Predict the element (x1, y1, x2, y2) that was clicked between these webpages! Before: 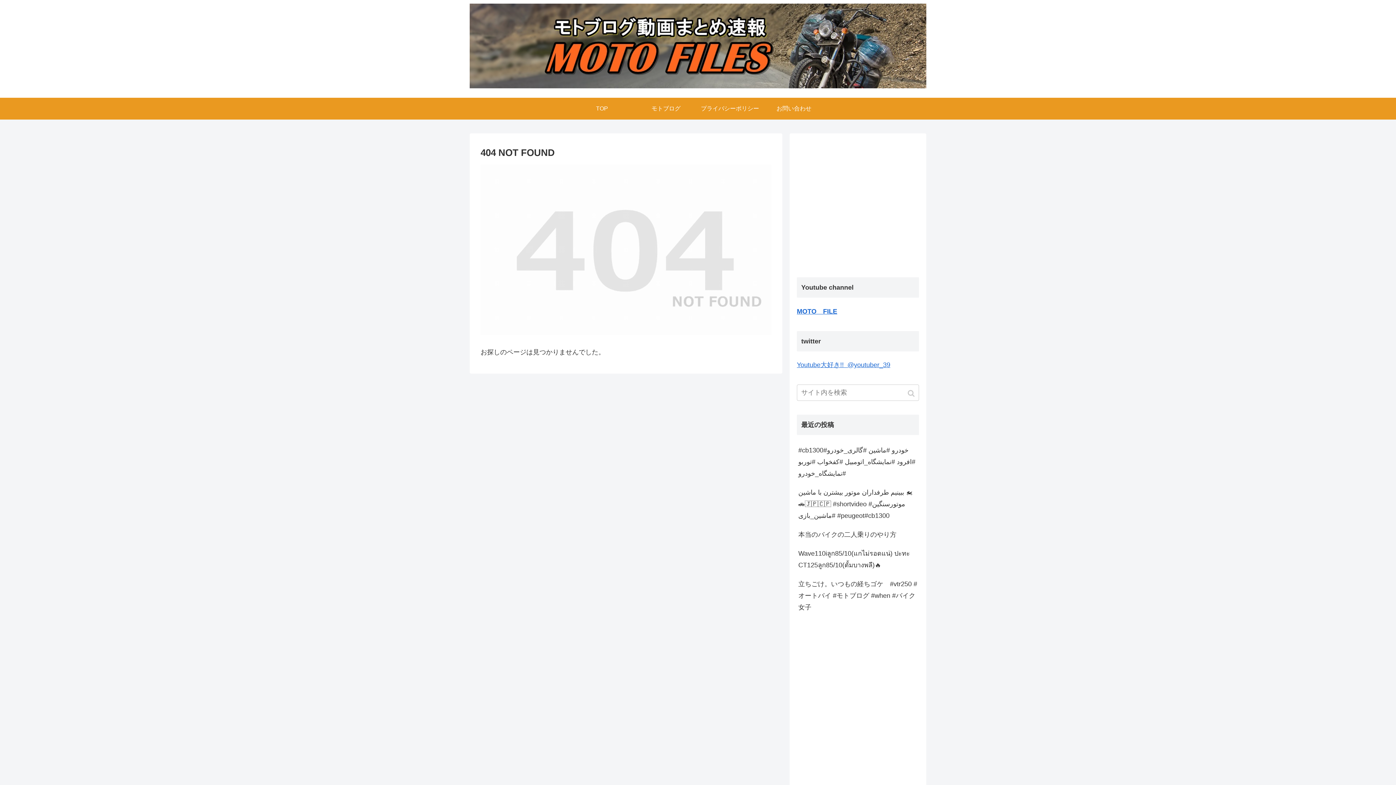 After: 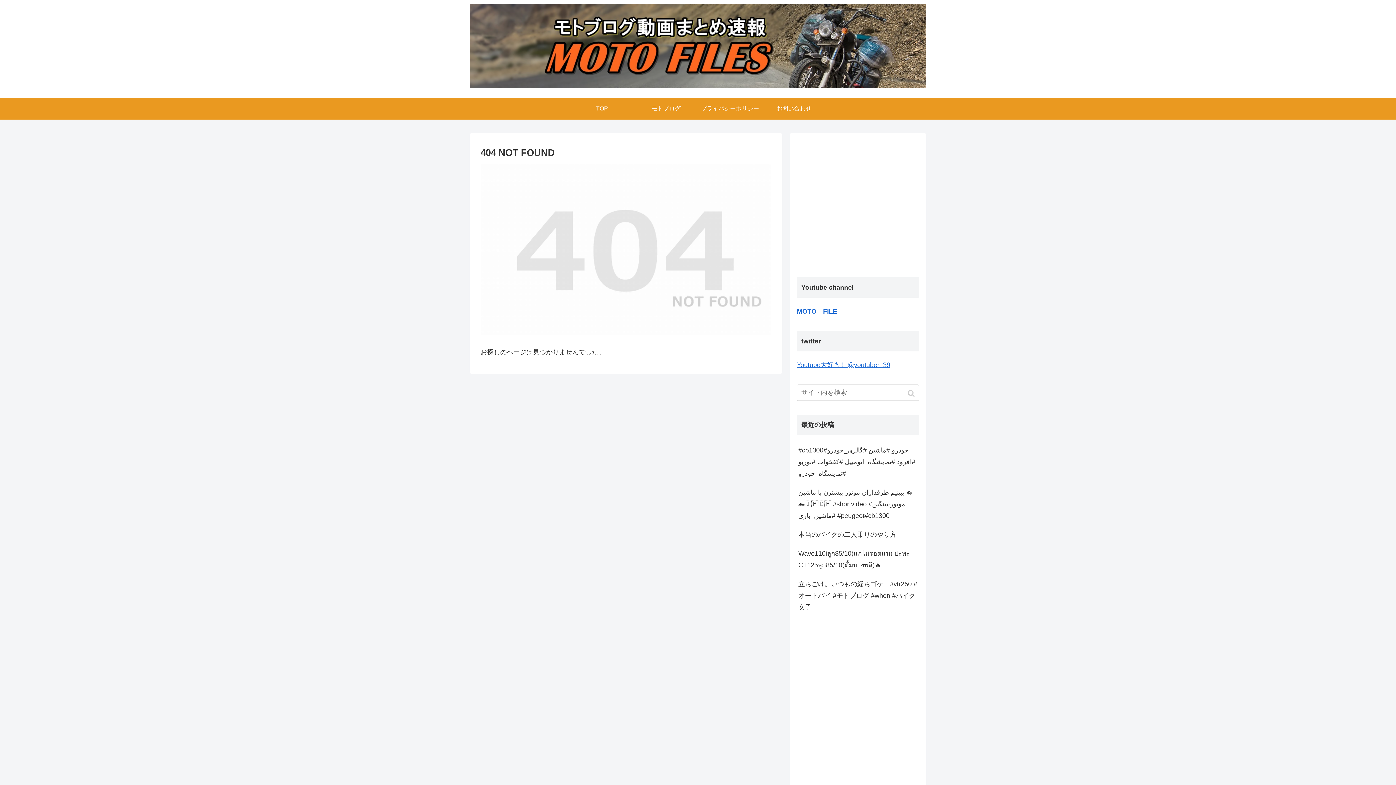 Action: bbox: (469, 3, 926, 94)